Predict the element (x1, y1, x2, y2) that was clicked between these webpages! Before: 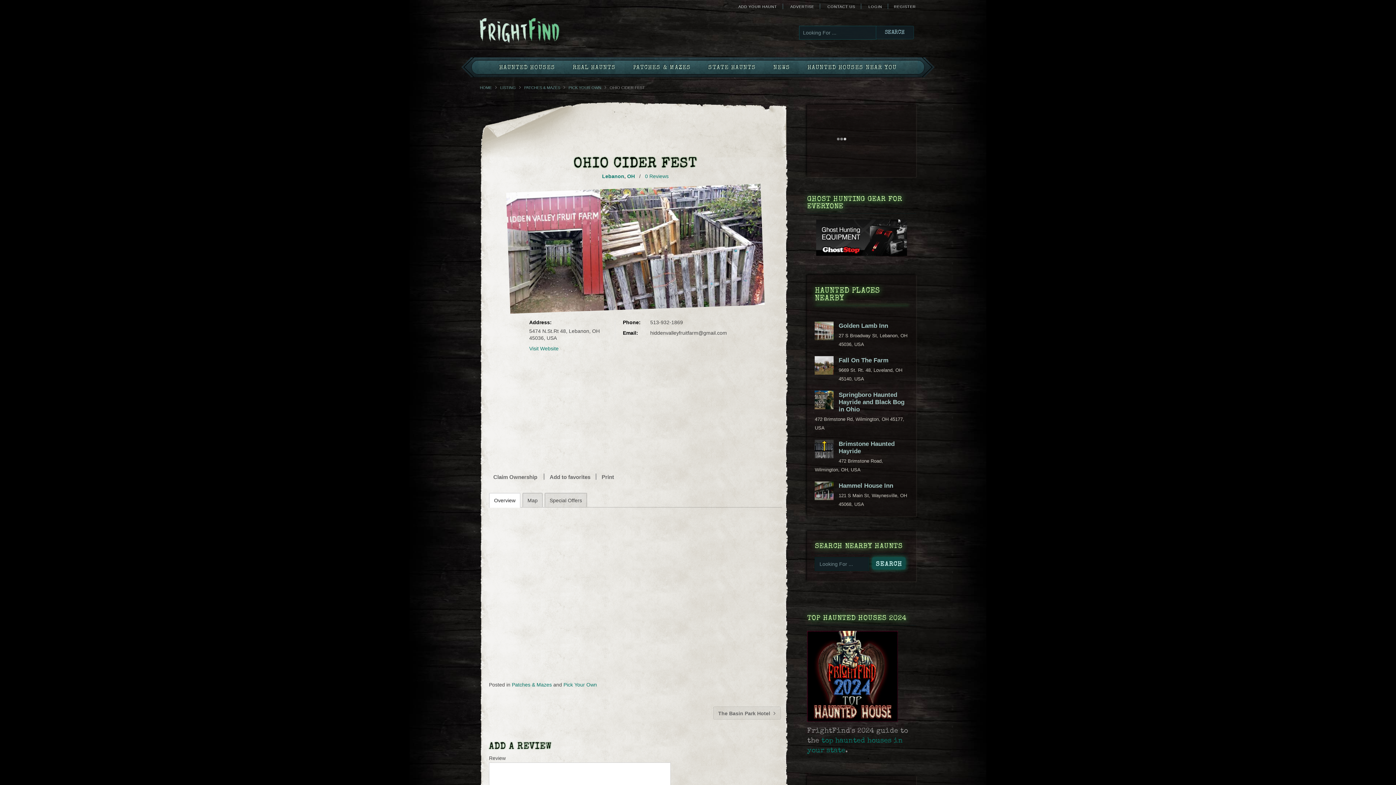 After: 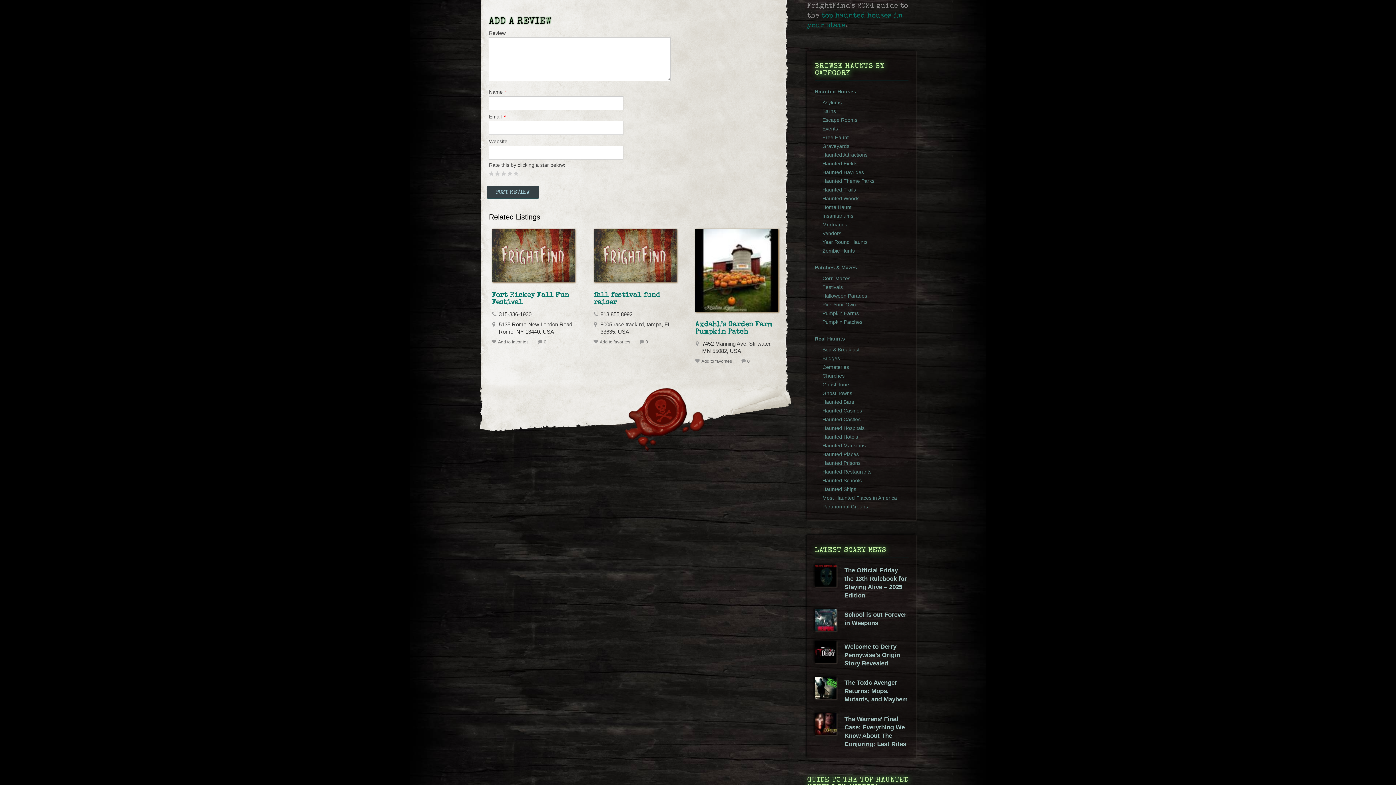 Action: bbox: (645, 173, 668, 179) label: 0 Reviews